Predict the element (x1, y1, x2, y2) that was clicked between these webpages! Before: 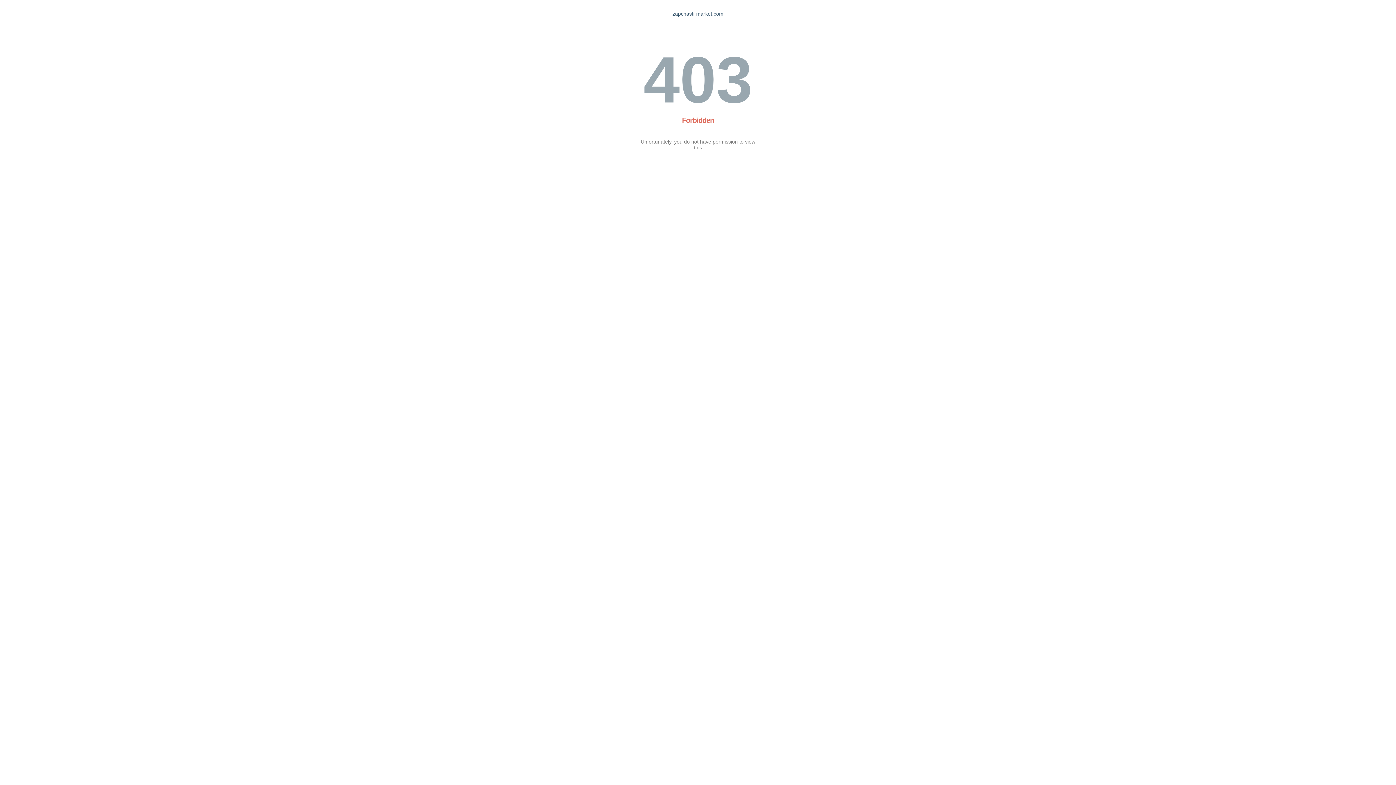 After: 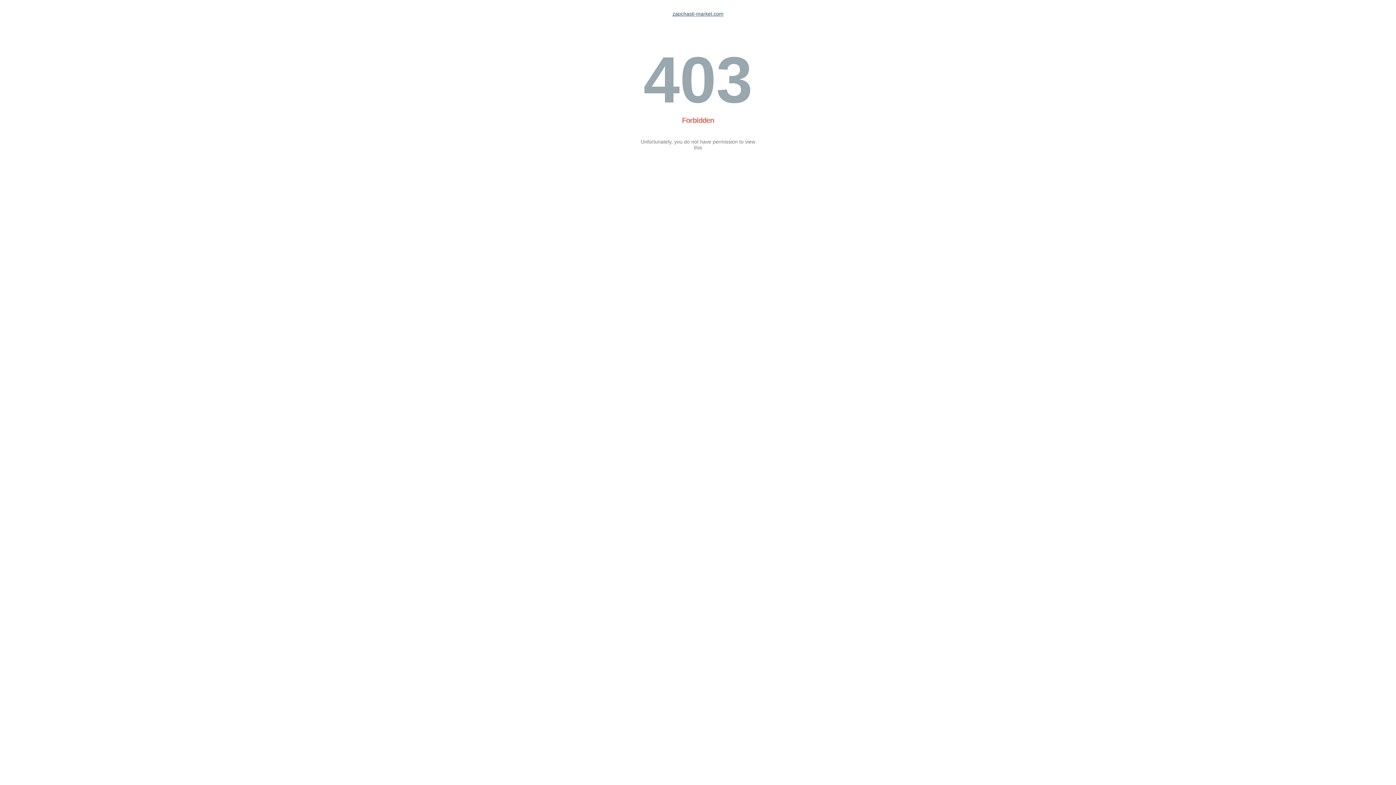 Action: bbox: (672, 10, 723, 16) label: zapchasti-market.com